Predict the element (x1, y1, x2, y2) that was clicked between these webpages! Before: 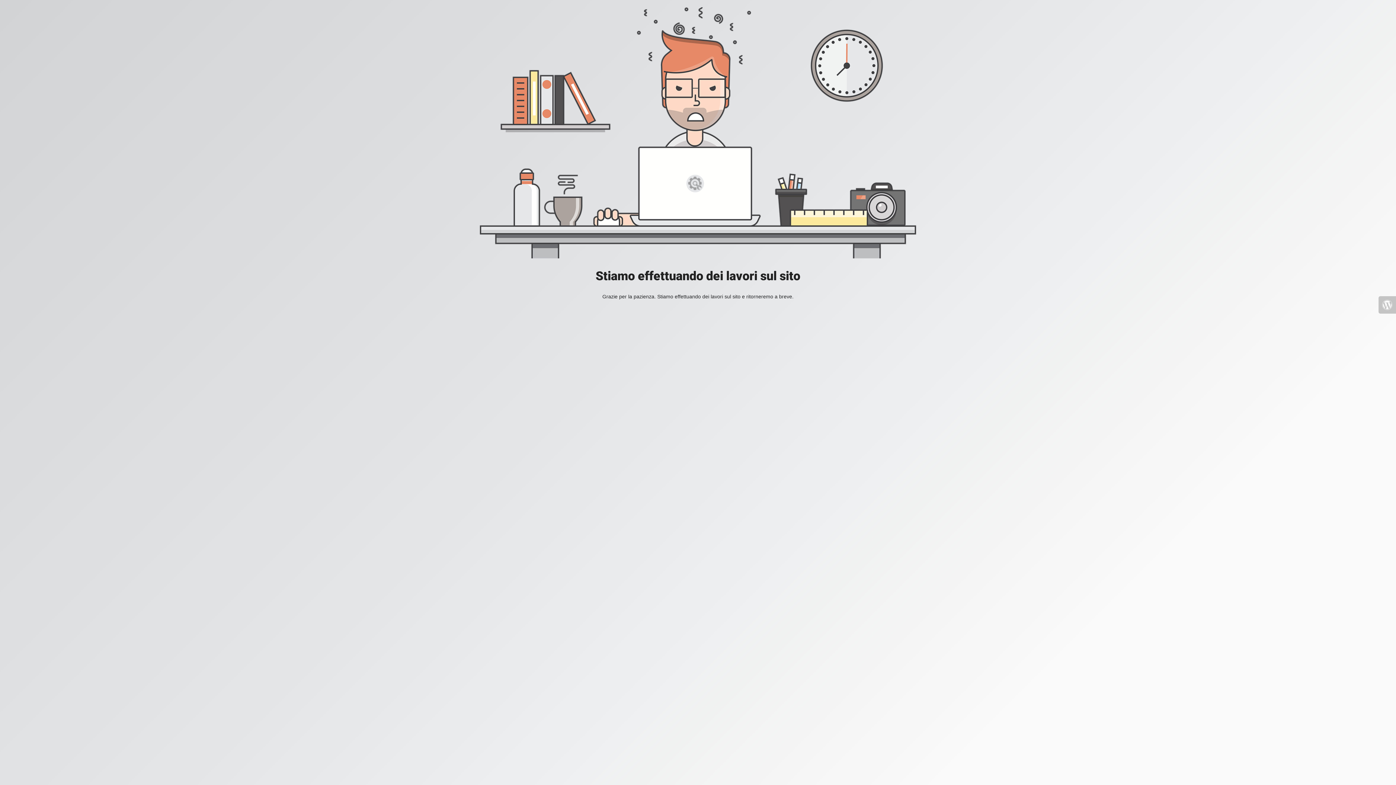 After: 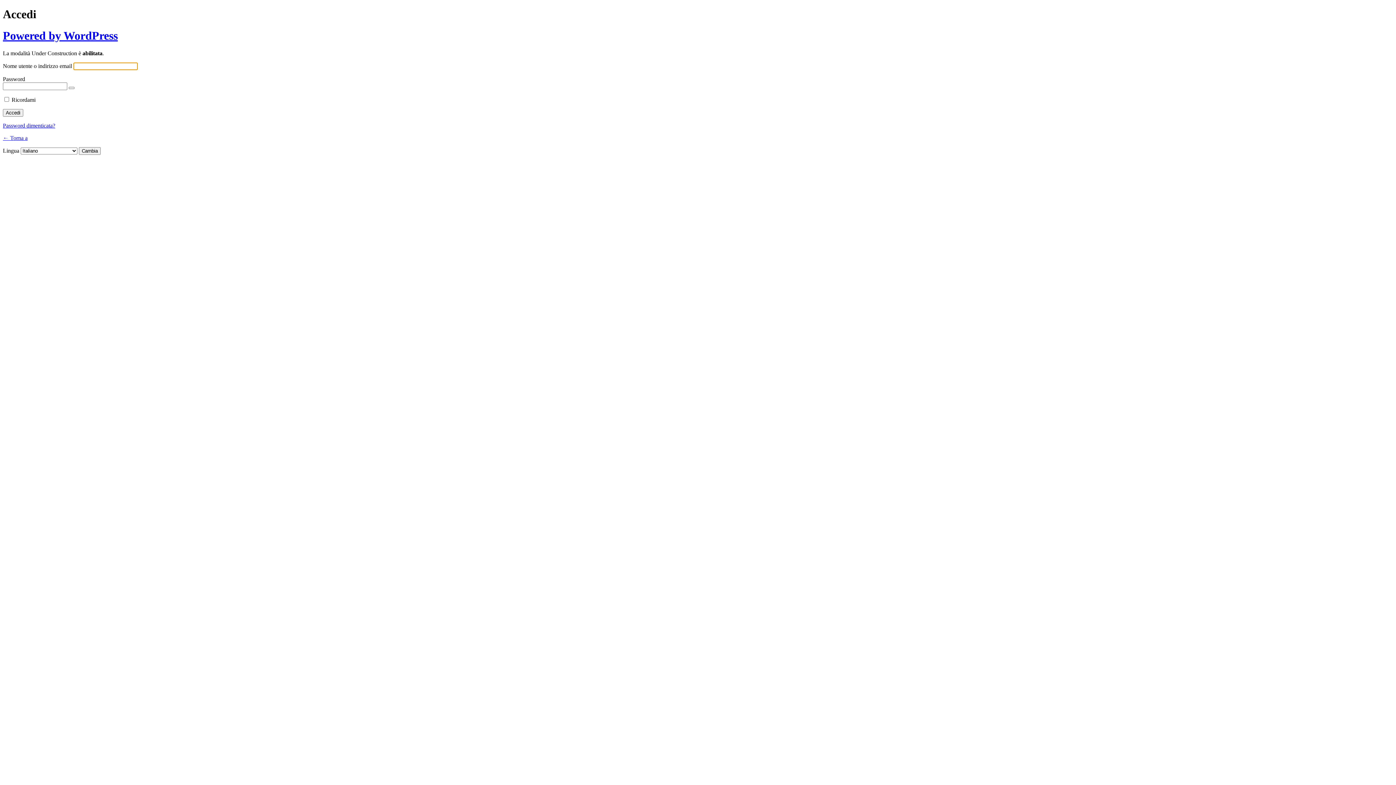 Action: bbox: (1378, 296, 1396, 313)